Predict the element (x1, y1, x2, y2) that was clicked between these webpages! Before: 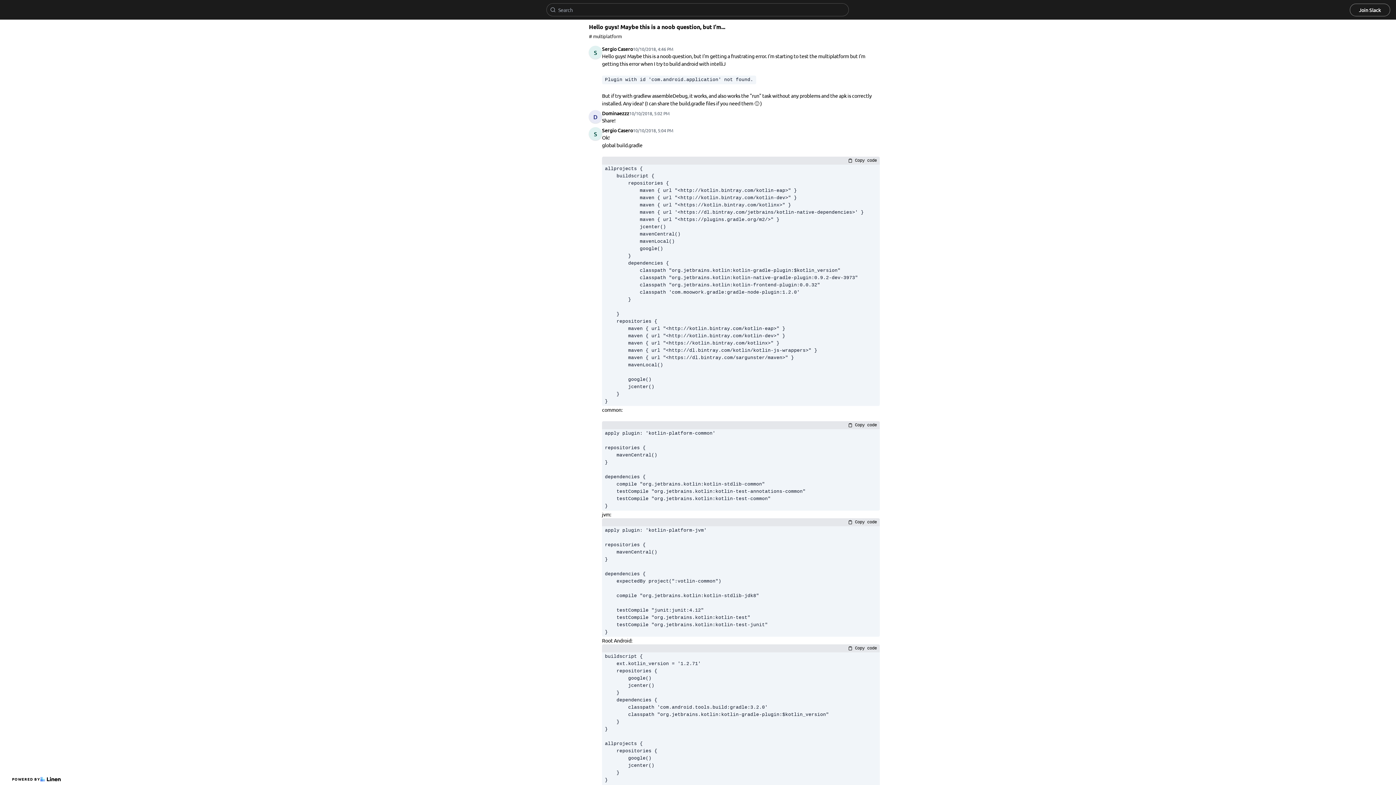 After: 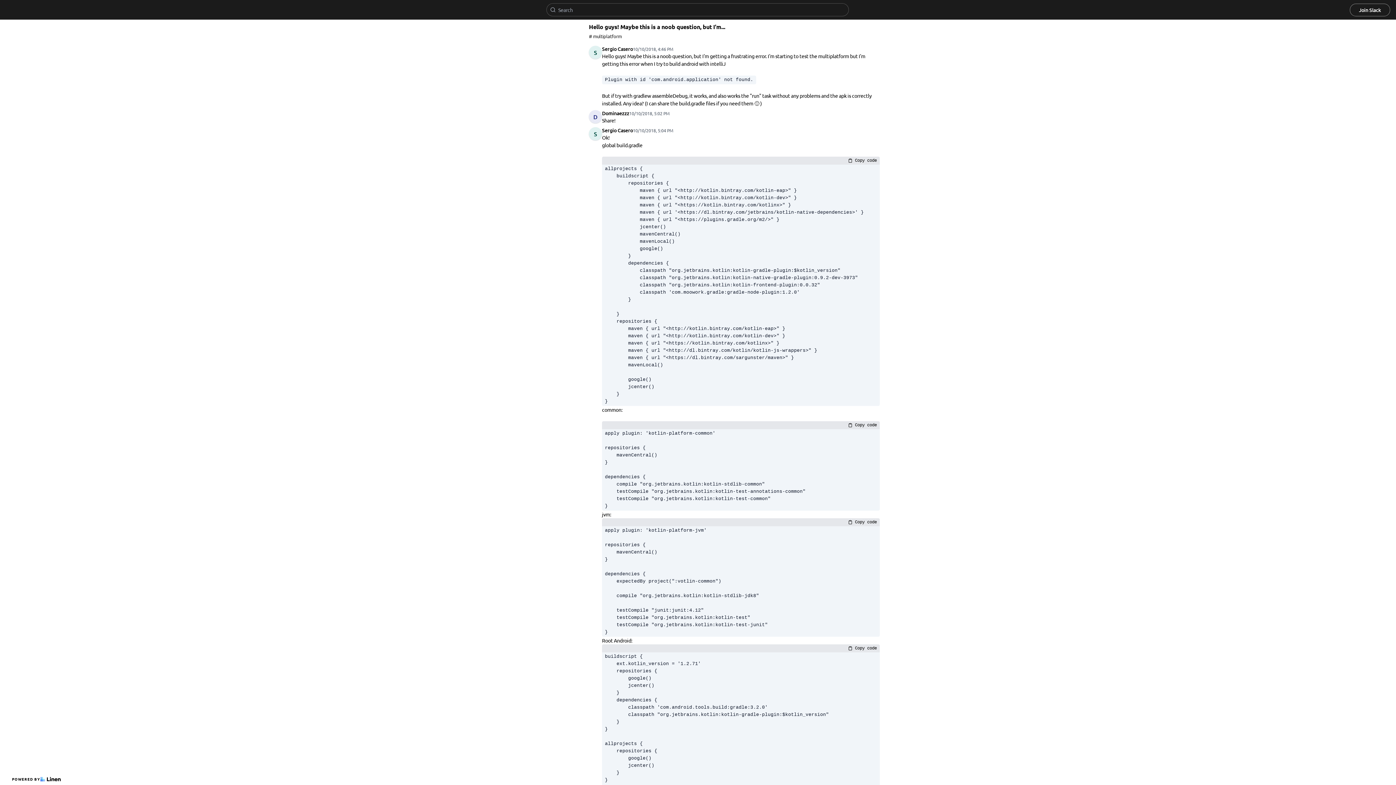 Action: bbox: (5, 5, 45, 14)